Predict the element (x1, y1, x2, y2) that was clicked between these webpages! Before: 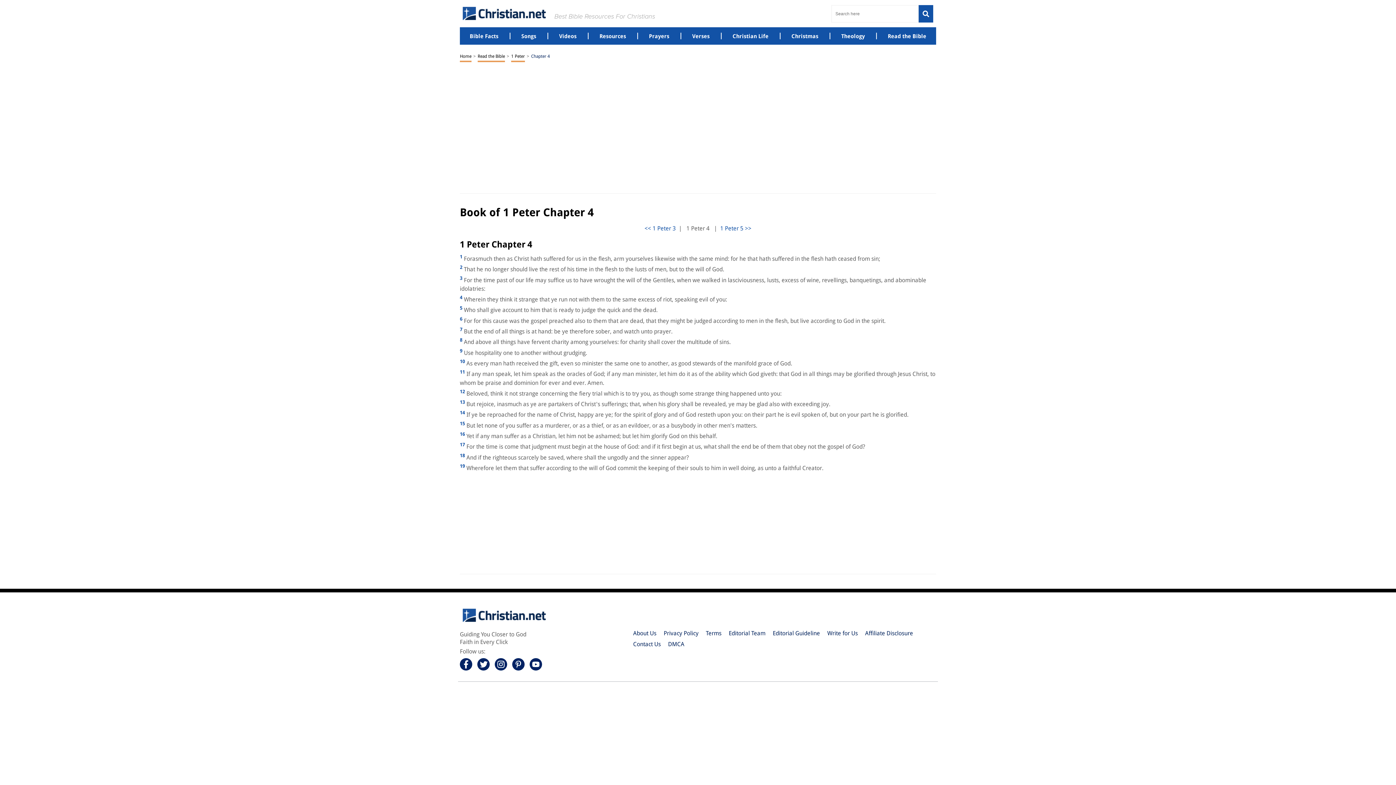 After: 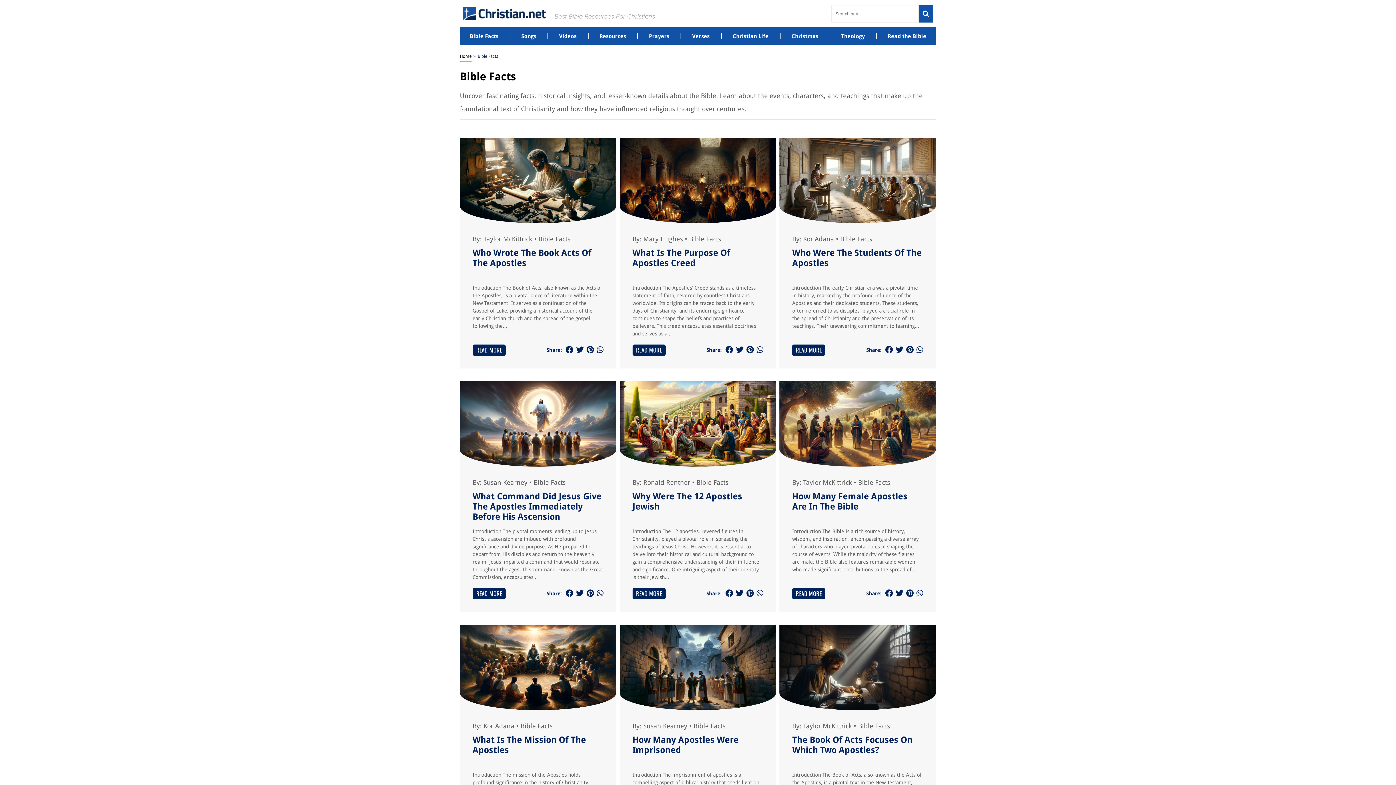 Action: label: Bible Facts bbox: (469, 32, 498, 39)